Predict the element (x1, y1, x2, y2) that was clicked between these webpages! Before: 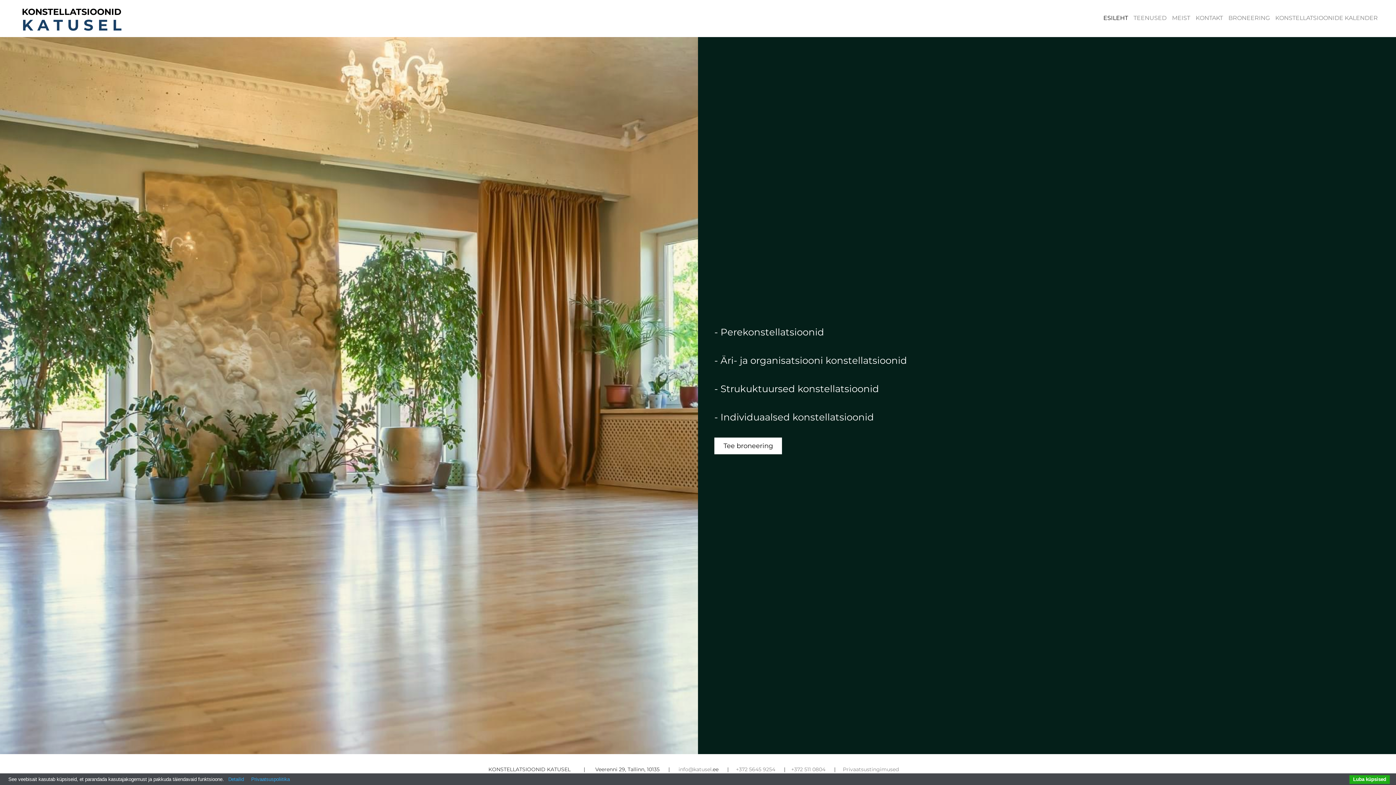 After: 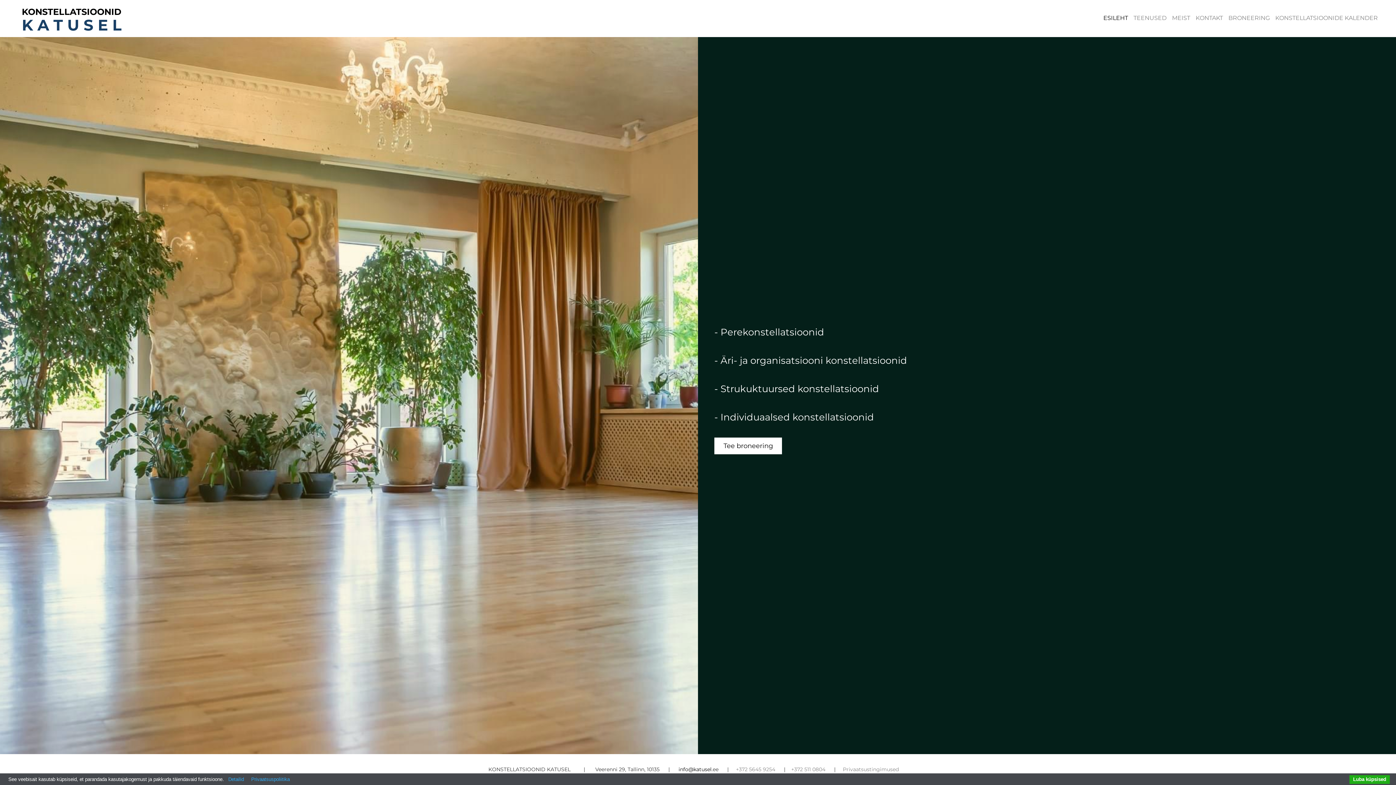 Action: label: info@katusel bbox: (678, 766, 711, 773)